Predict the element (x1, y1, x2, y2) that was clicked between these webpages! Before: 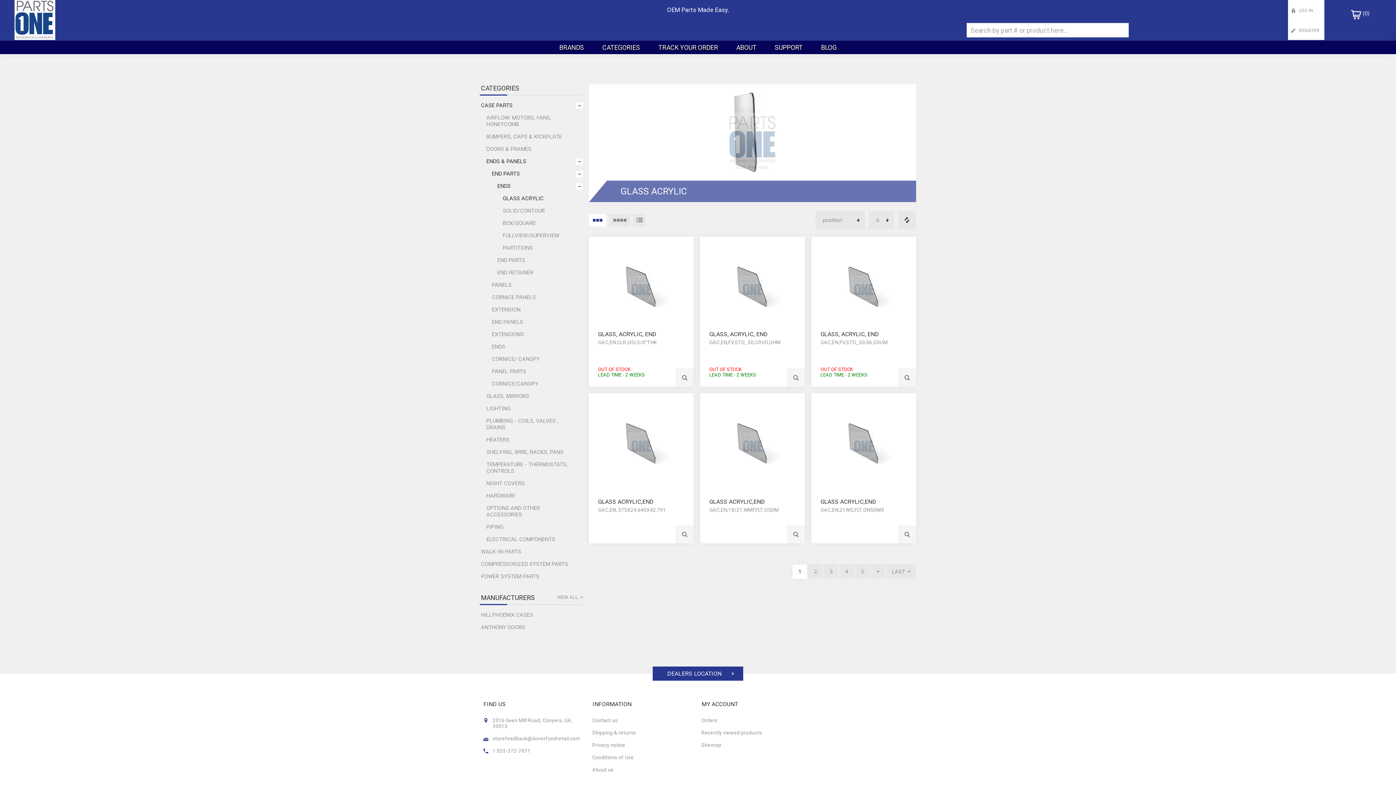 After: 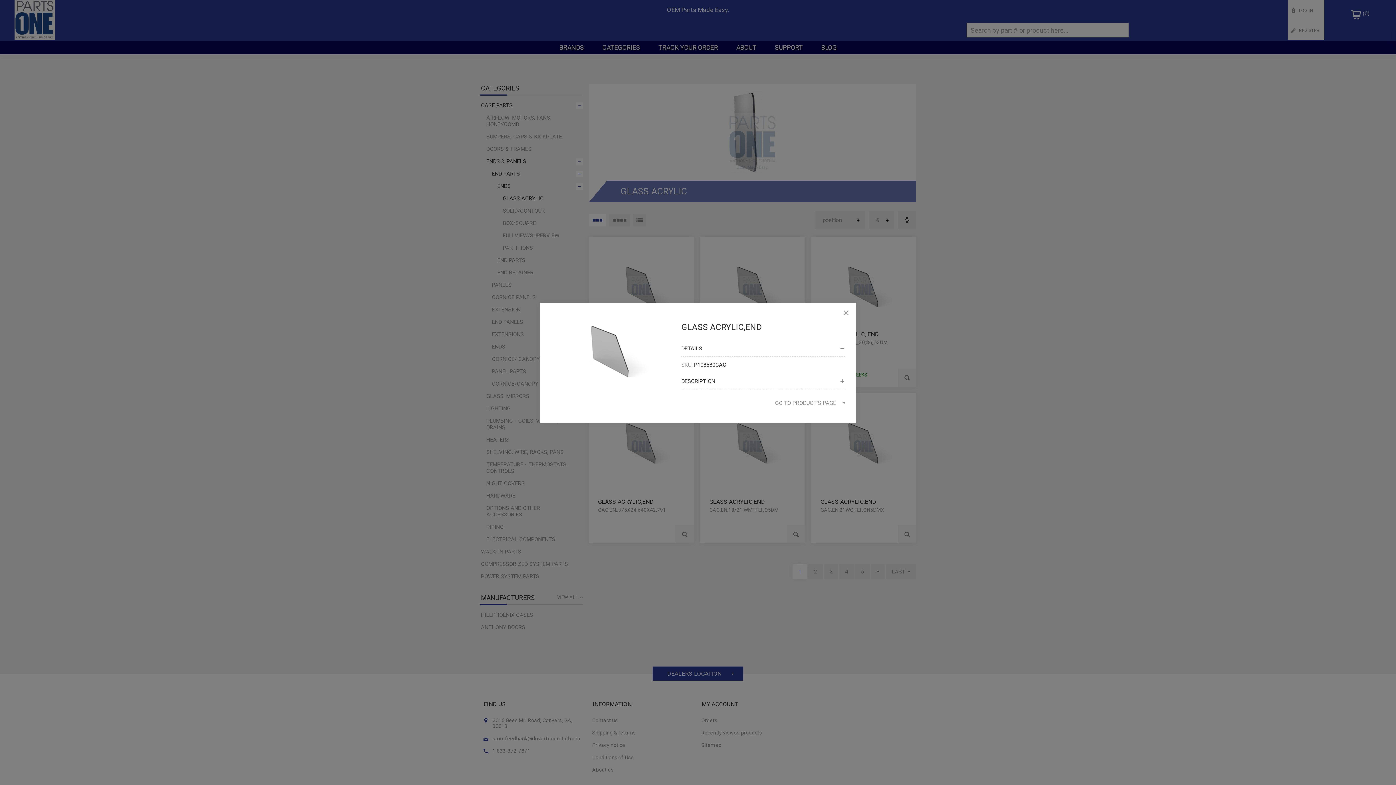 Action: bbox: (898, 525, 916, 543) label: QUICK VIEW